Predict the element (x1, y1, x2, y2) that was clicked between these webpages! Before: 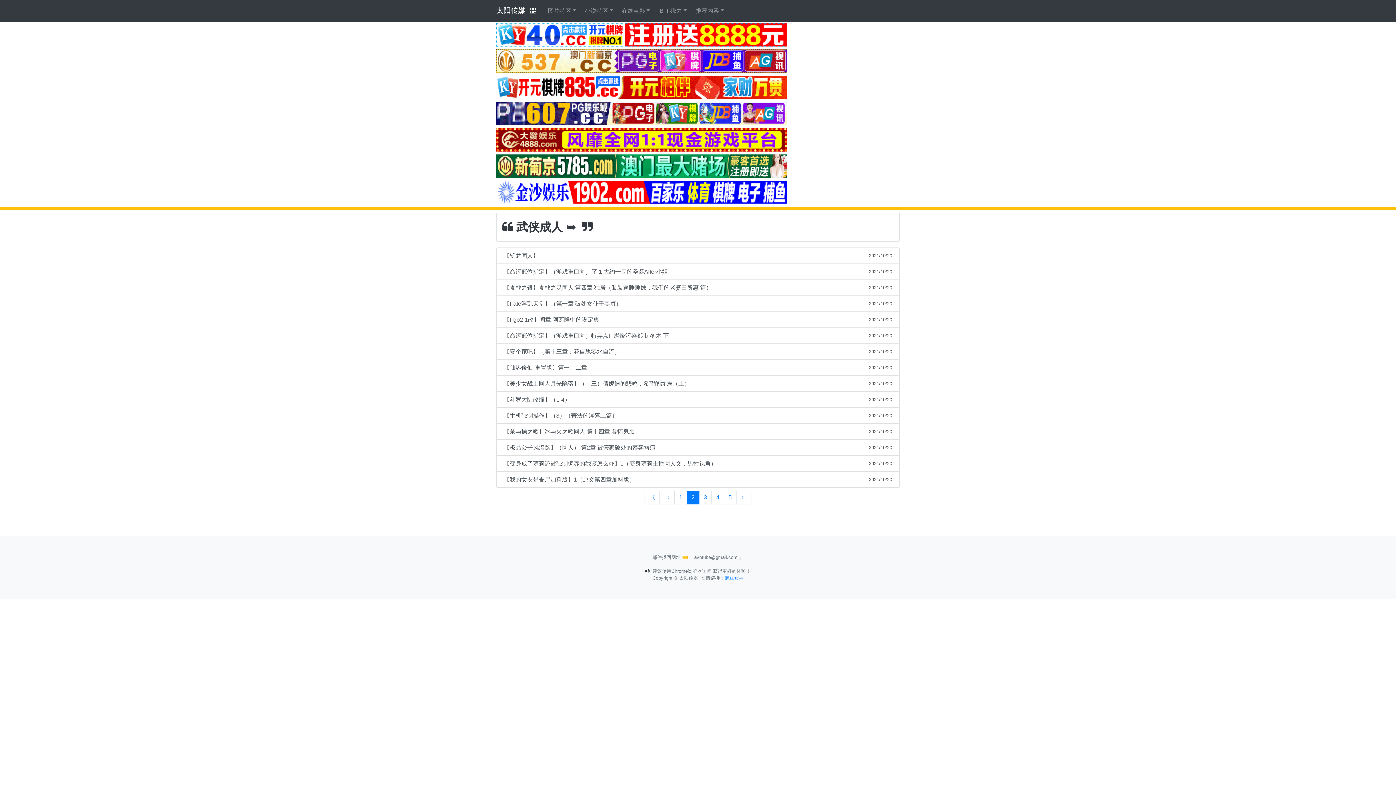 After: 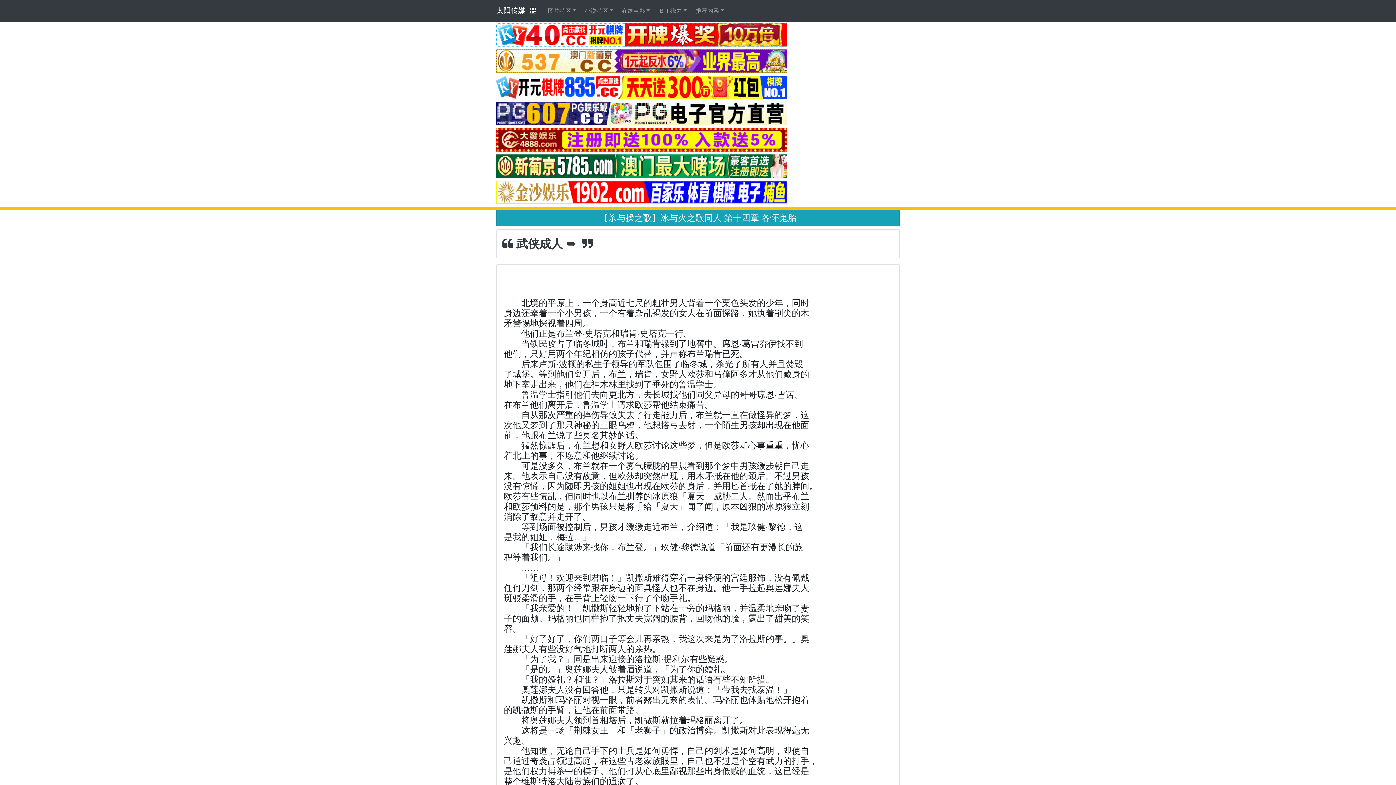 Action: label: 【杀与操之歌】冰与火之歌同人 第十四章 各怀鬼胎
2021/10/20 bbox: (496, 424, 900, 440)